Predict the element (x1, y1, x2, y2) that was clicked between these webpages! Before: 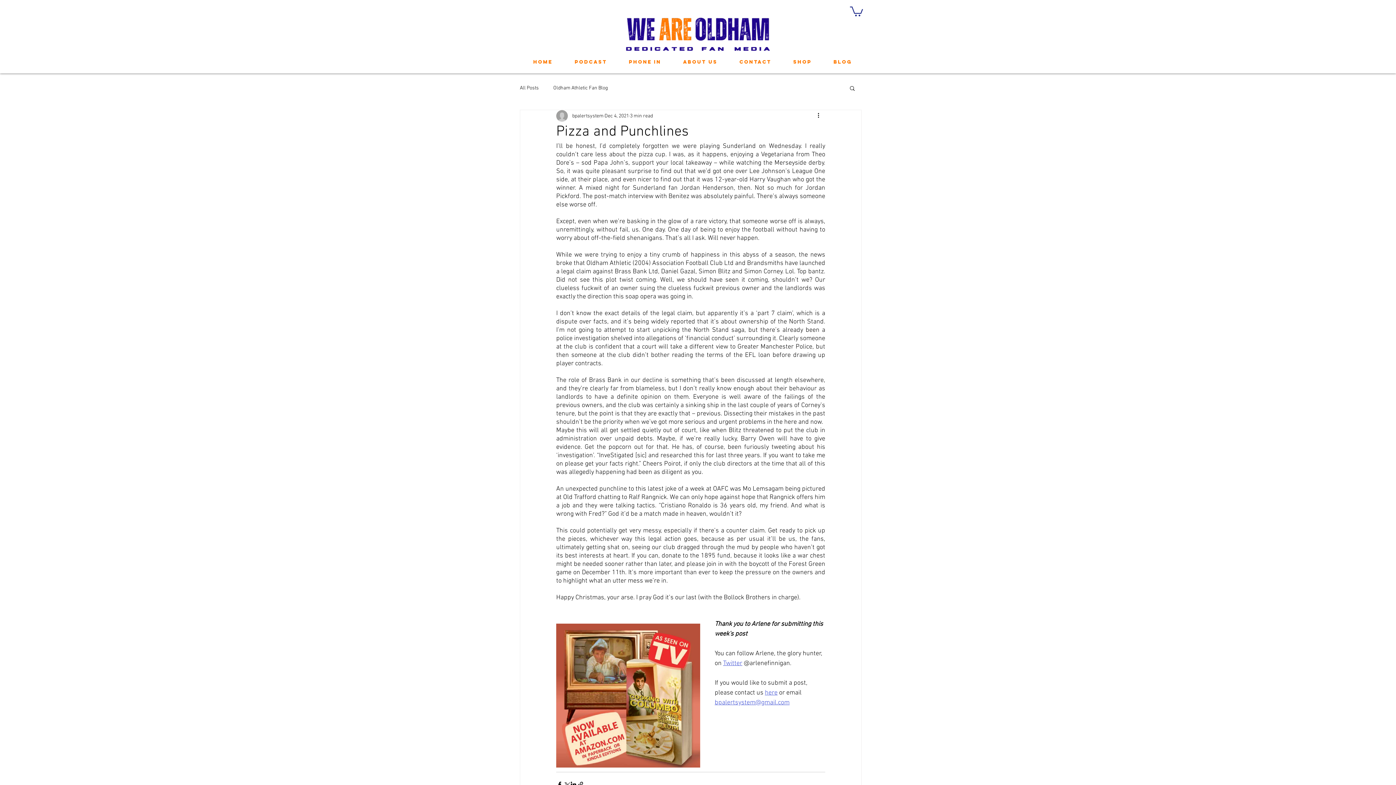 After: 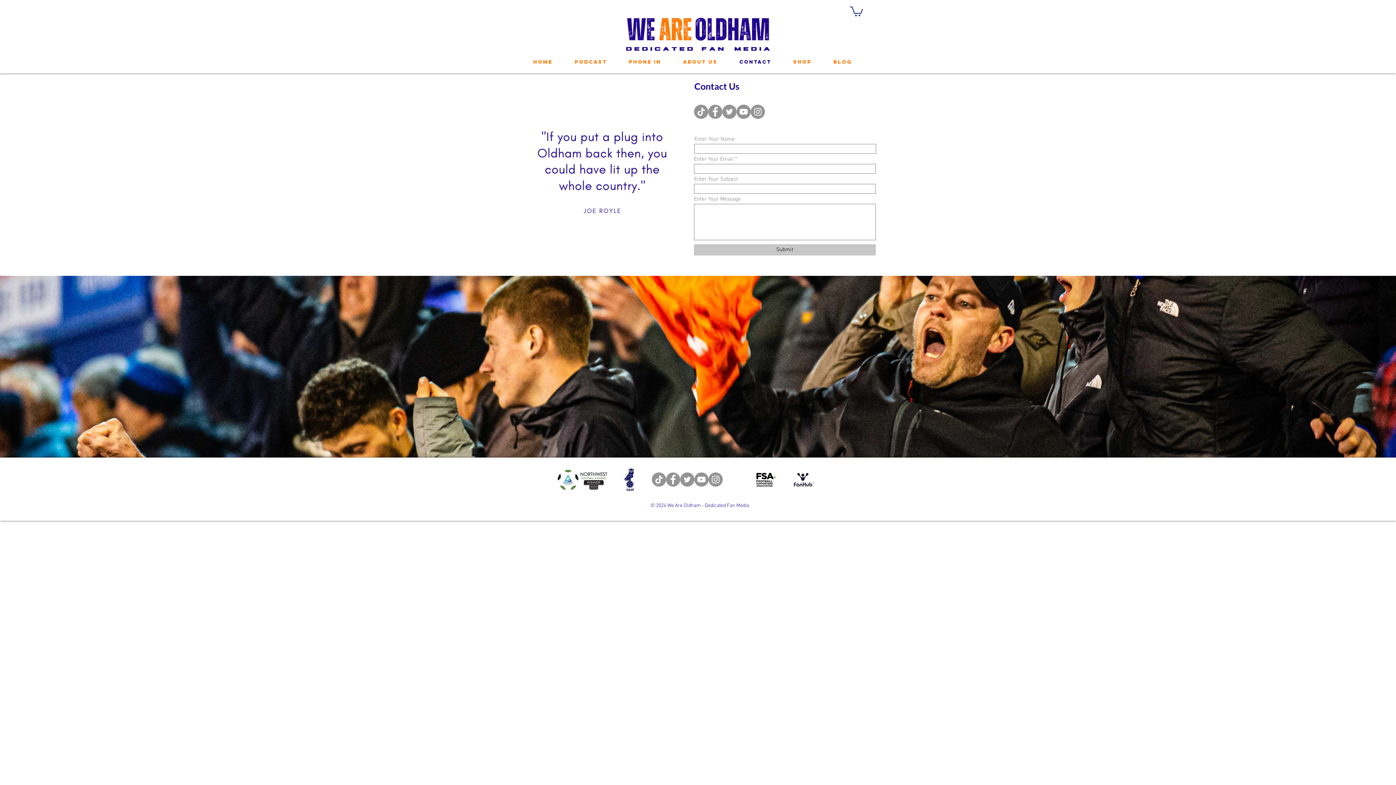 Action: bbox: (734, 56, 788, 68) label: Contact